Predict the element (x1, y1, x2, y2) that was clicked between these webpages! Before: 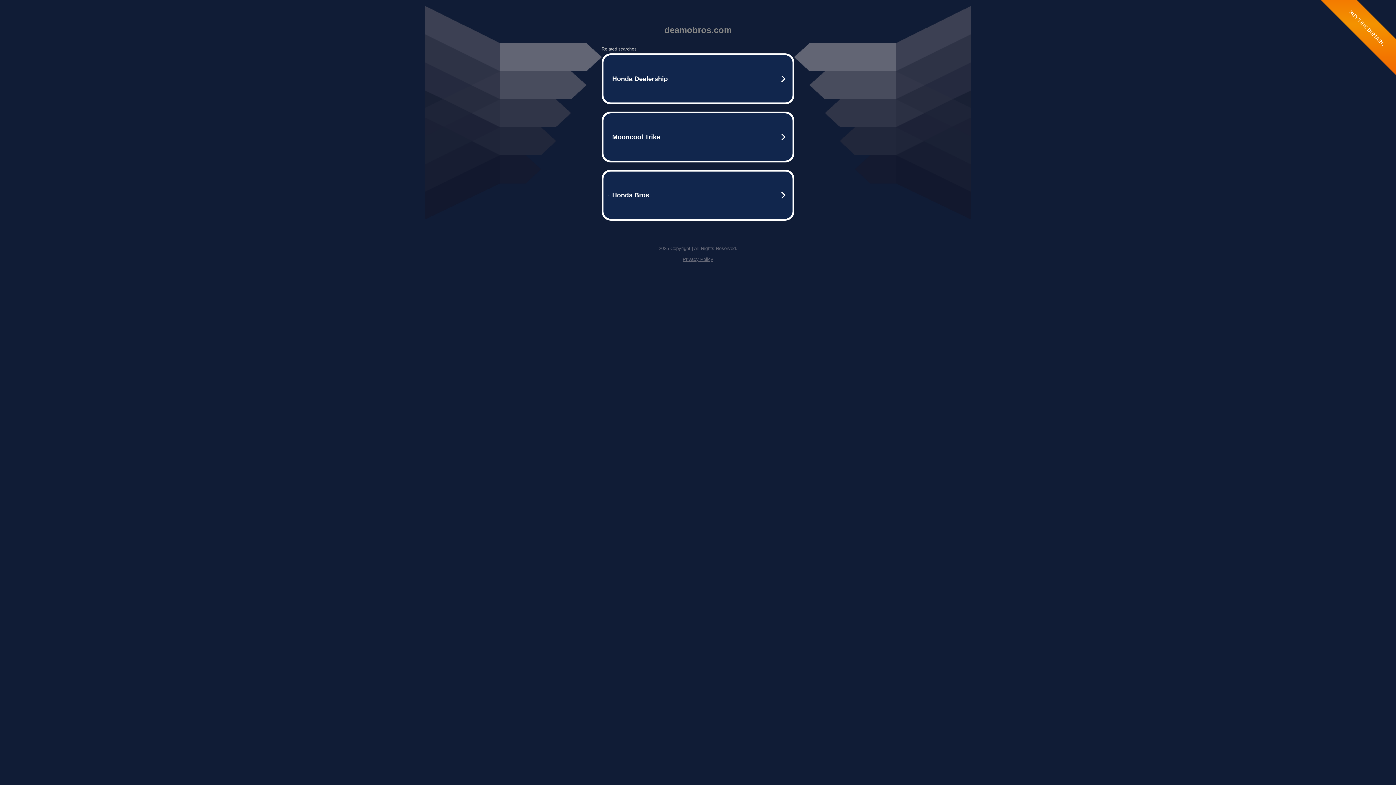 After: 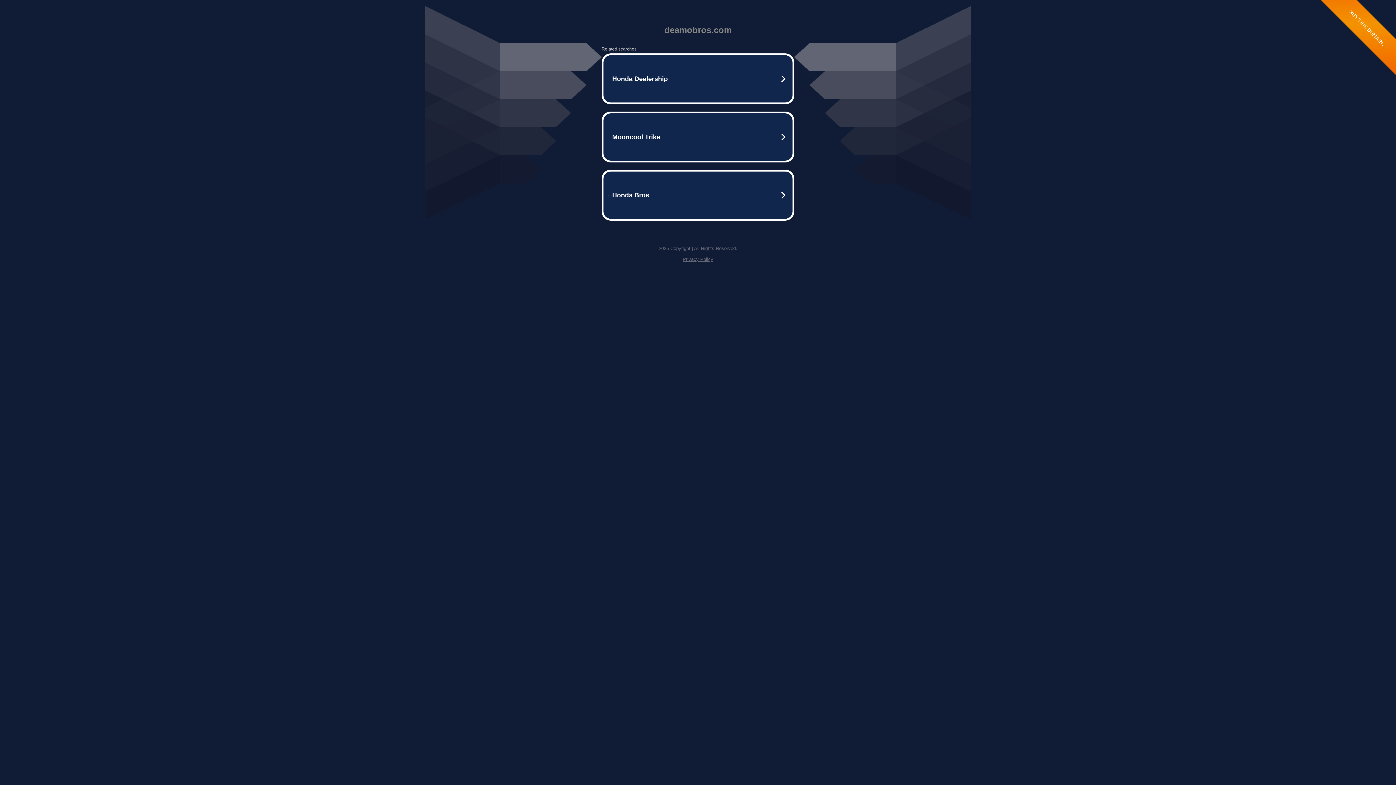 Action: label: Privacy Policy bbox: (682, 256, 713, 262)